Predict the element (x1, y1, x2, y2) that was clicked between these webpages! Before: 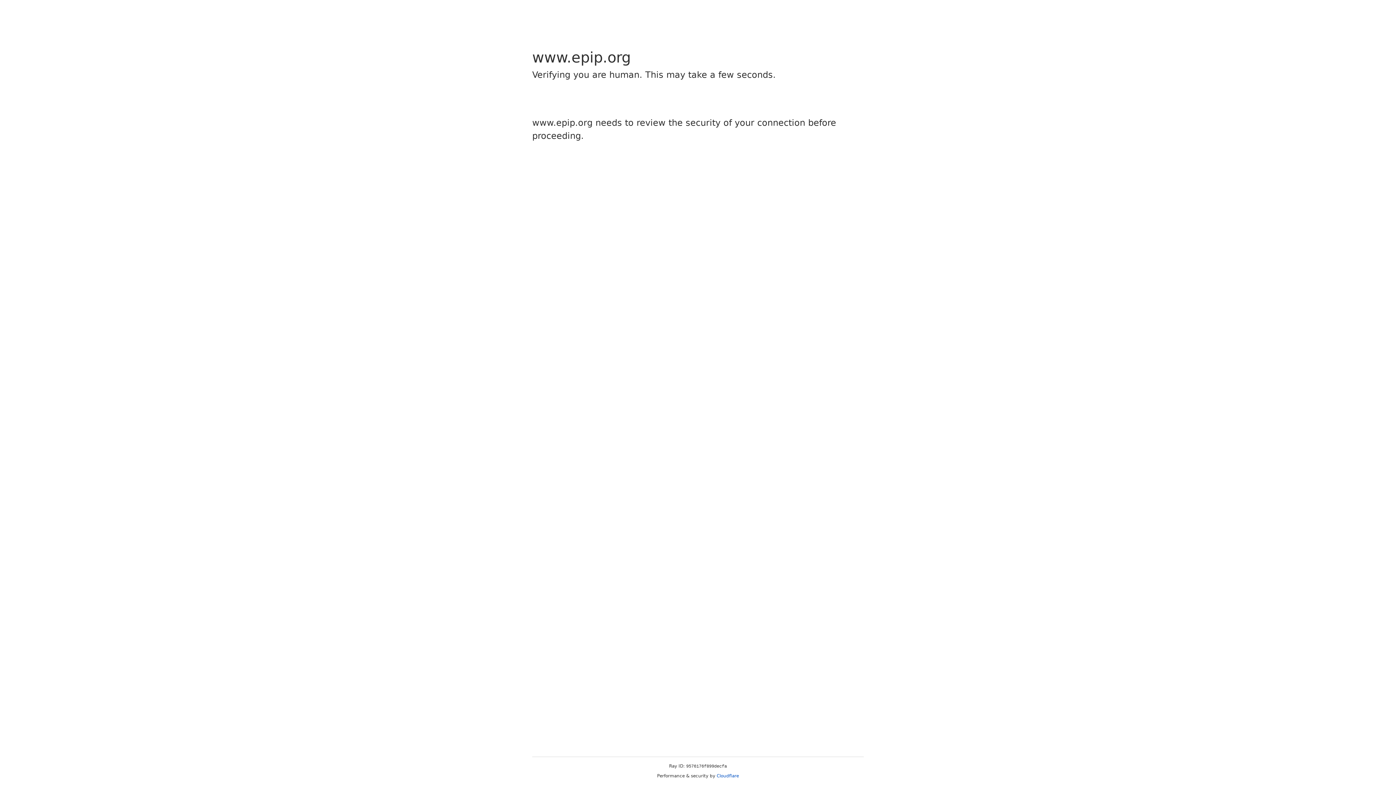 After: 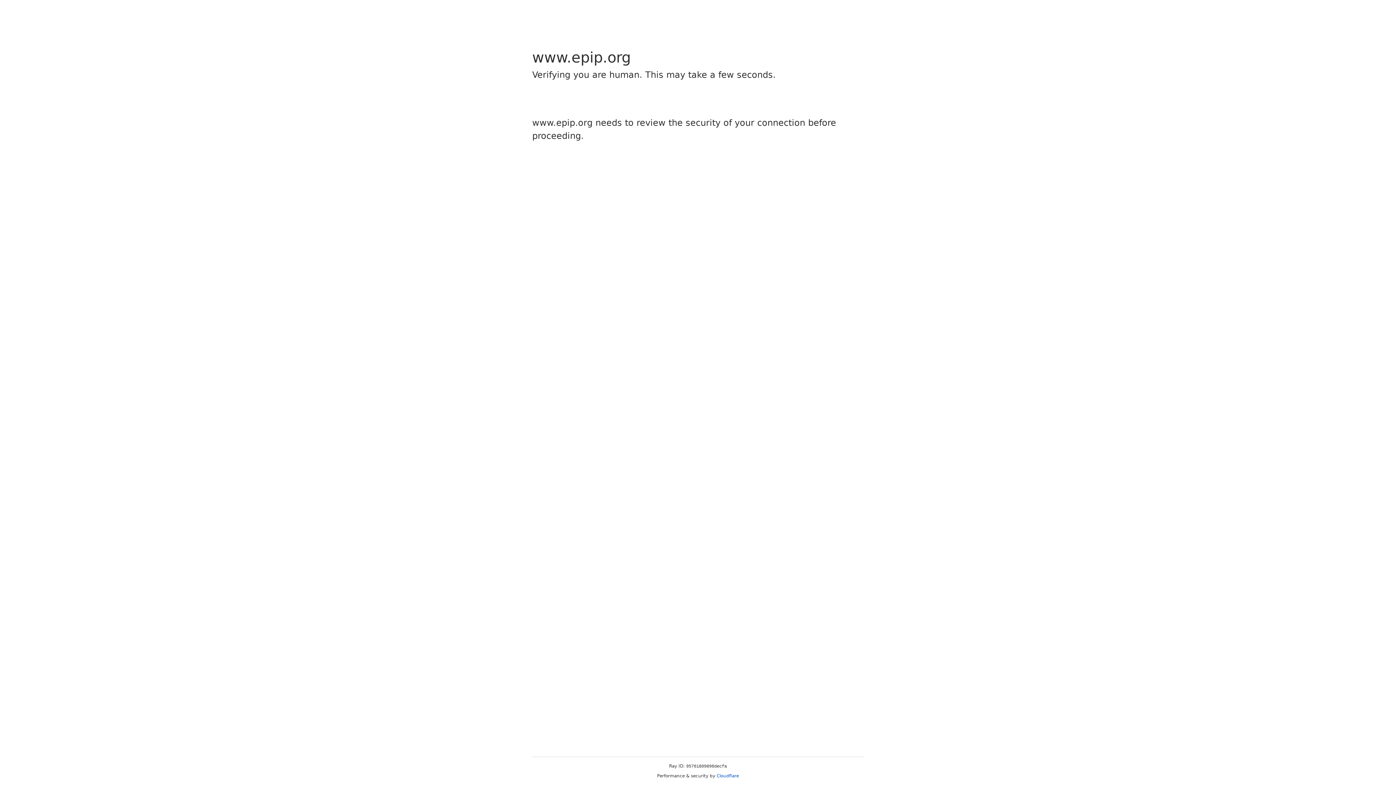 Action: bbox: (716, 773, 739, 778) label: Cloudflare